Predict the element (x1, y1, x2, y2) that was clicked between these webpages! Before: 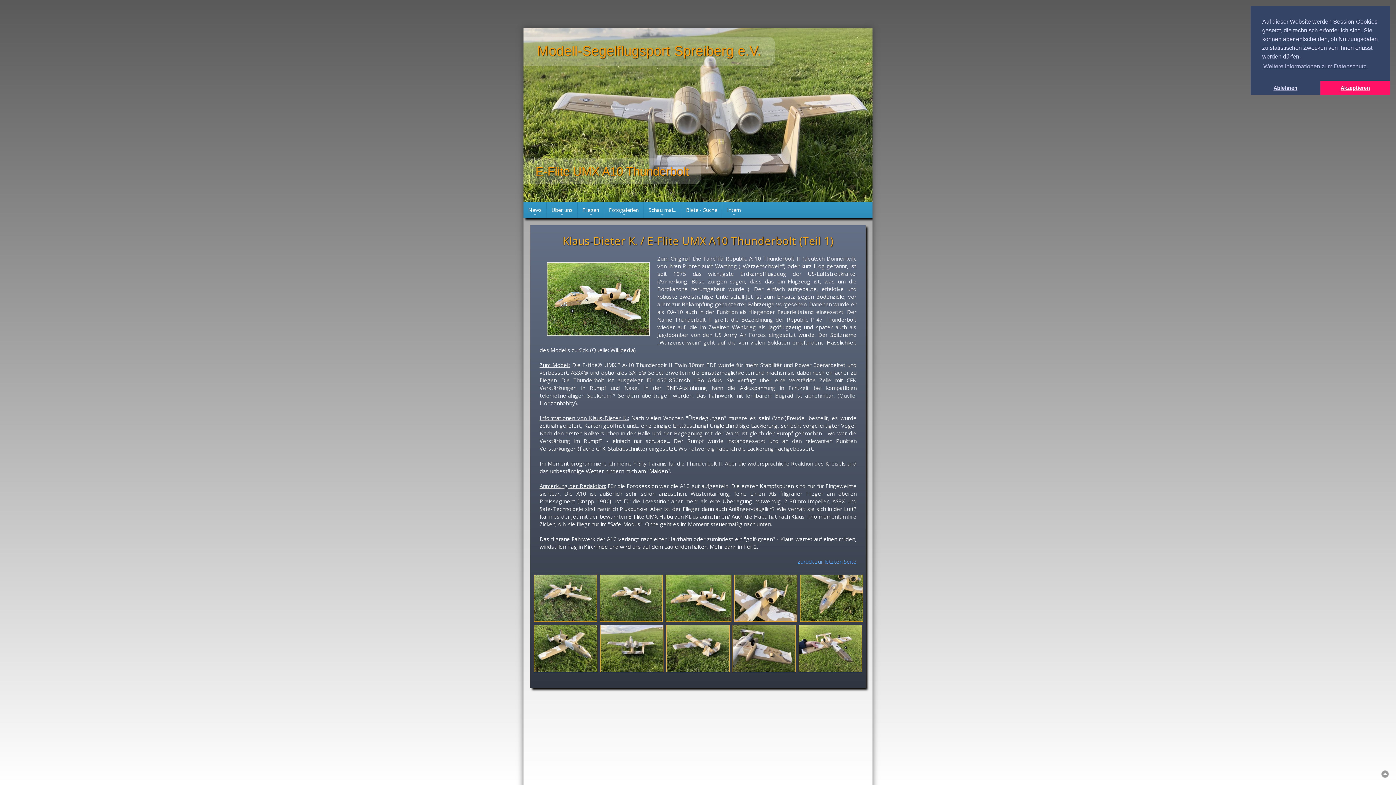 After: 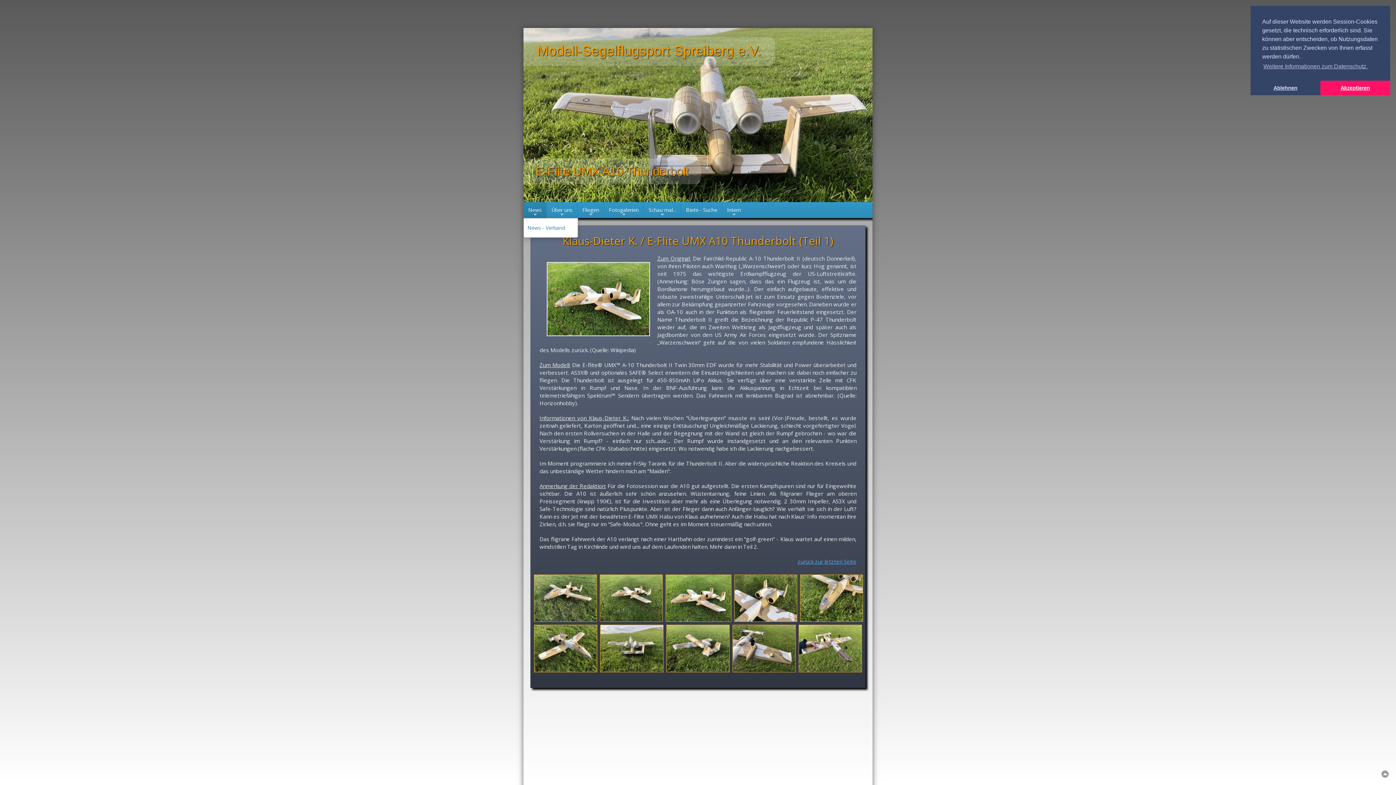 Action: bbox: (523, 202, 546, 218) label: +
News